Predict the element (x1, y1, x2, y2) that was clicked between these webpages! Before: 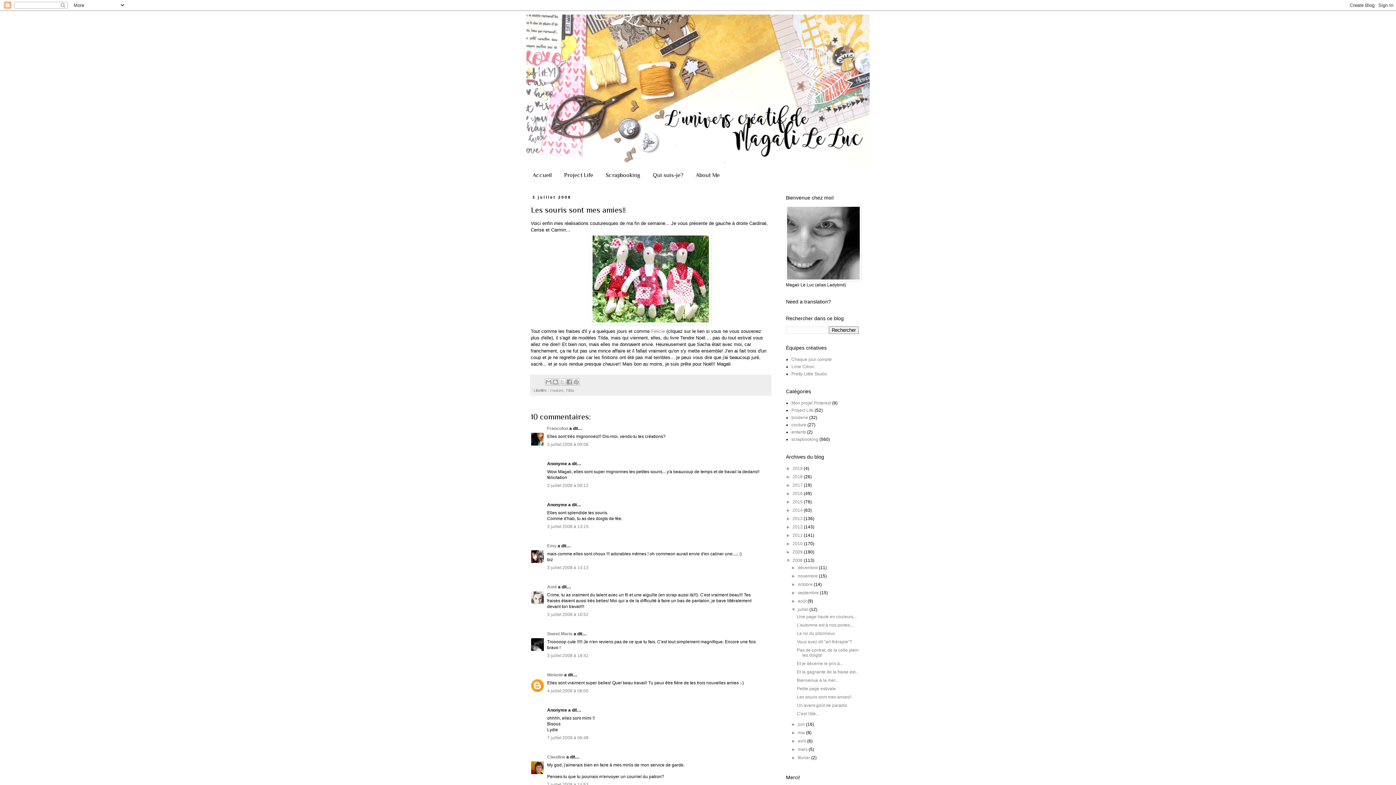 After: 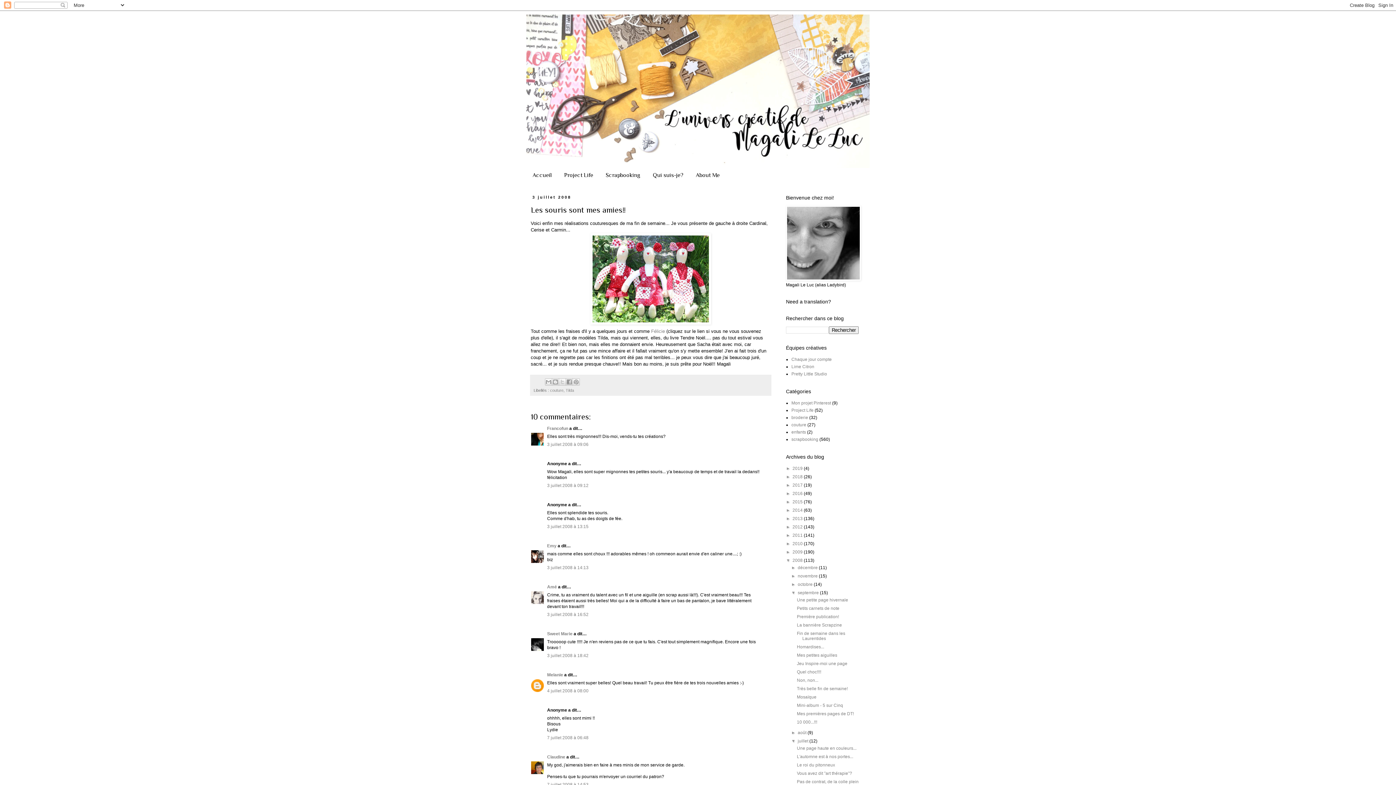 Action: label: ►   bbox: (791, 590, 797, 595)